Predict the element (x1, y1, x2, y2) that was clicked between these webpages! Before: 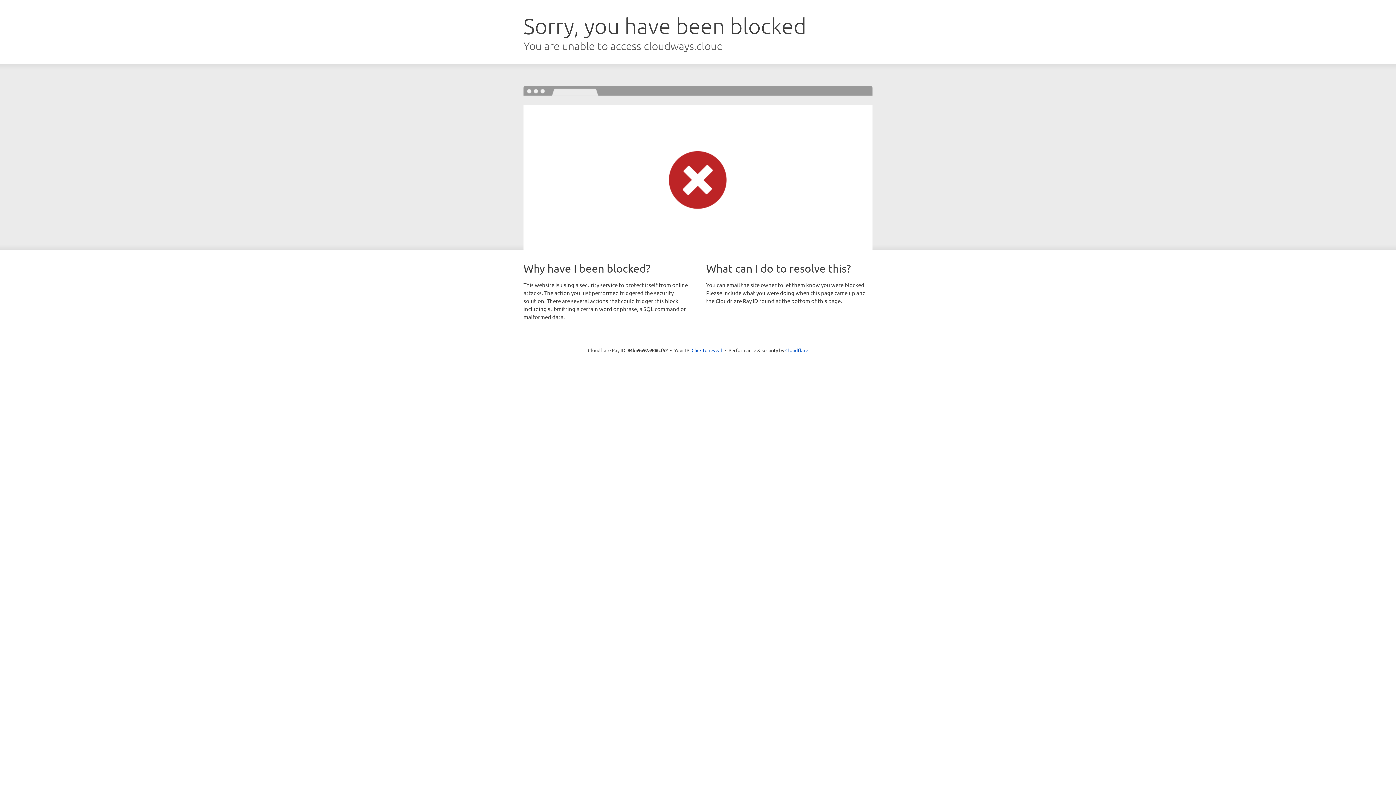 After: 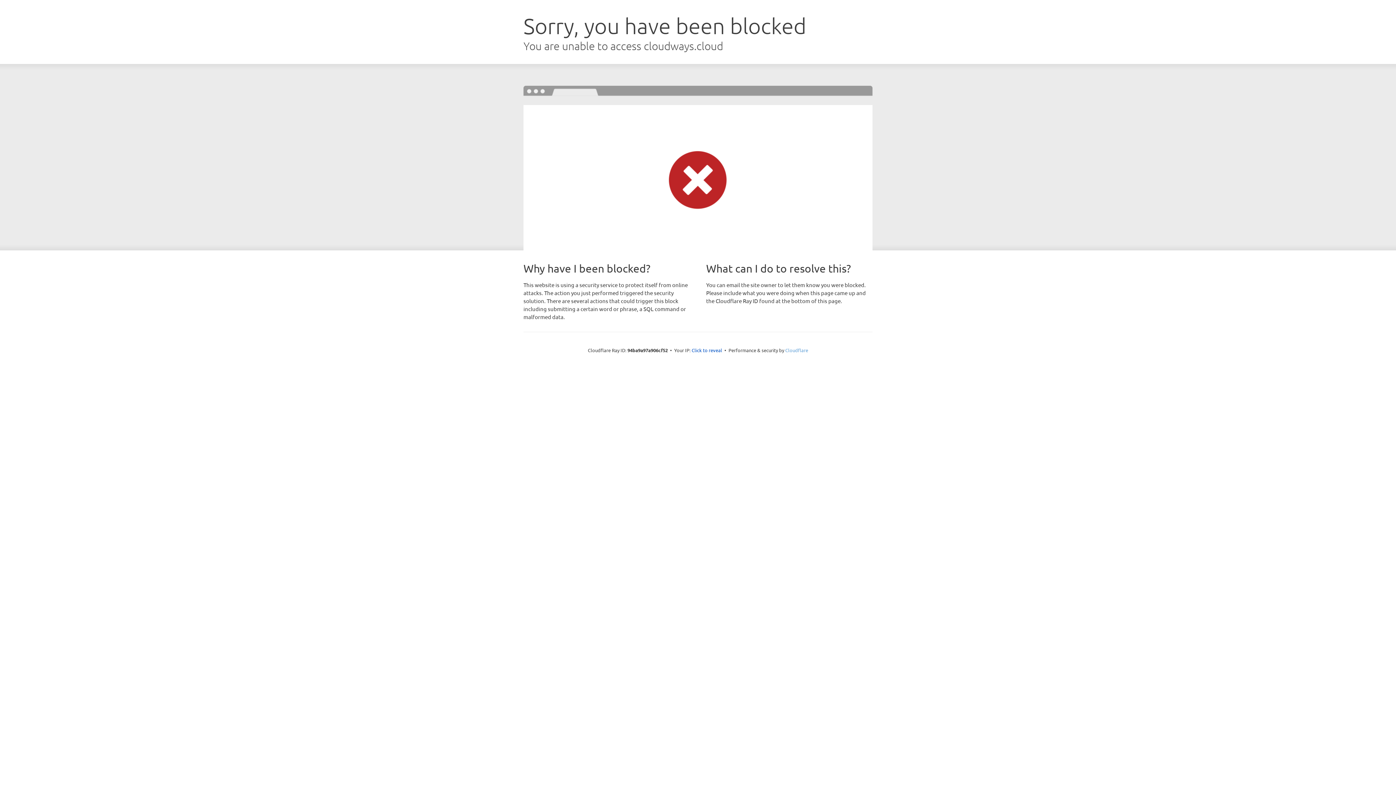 Action: bbox: (785, 347, 808, 353) label: Cloudflare